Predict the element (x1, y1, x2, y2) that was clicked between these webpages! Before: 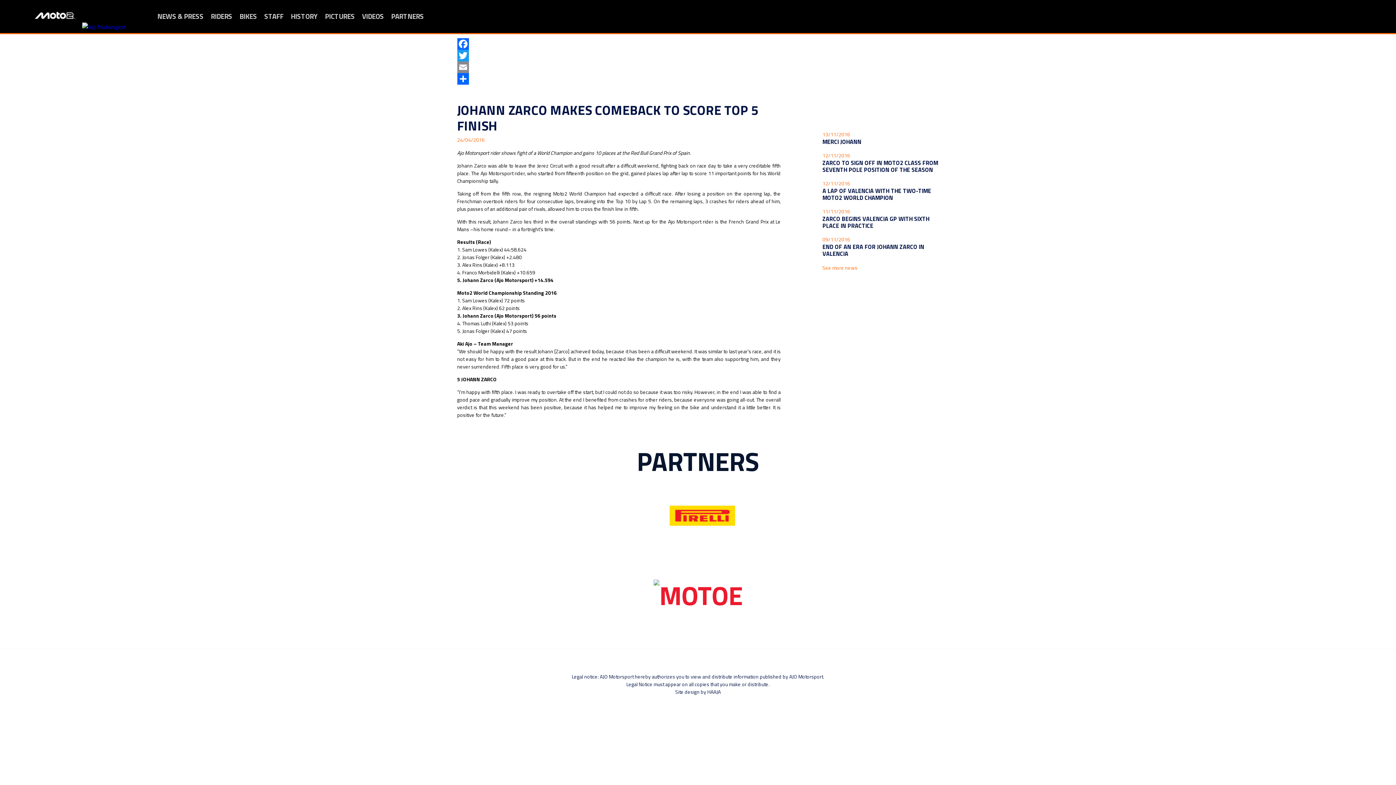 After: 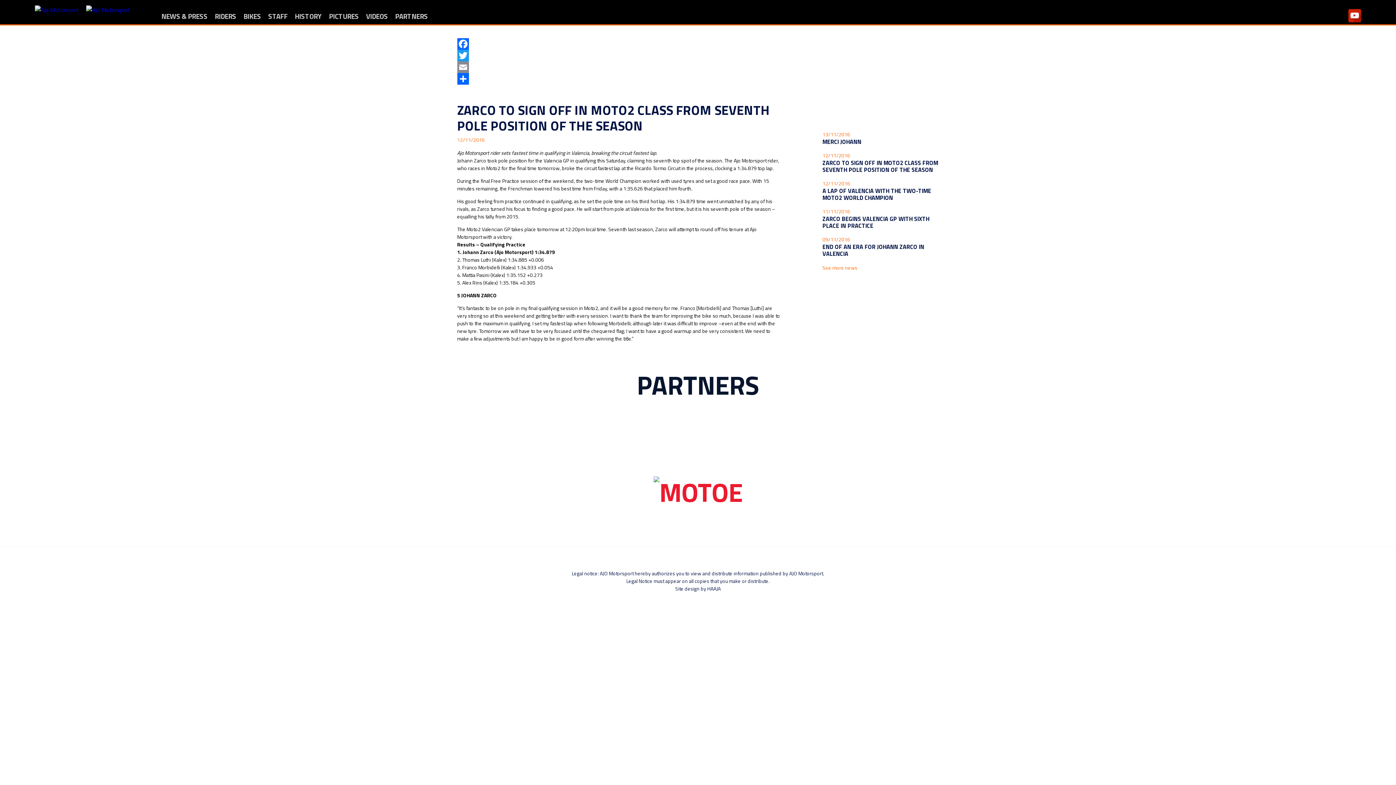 Action: label: ZARCO TO SIGN OFF IN MOTO2 CLASS FROM SEVENTH POLE POSITION OF THE SEASON bbox: (822, 158, 938, 174)